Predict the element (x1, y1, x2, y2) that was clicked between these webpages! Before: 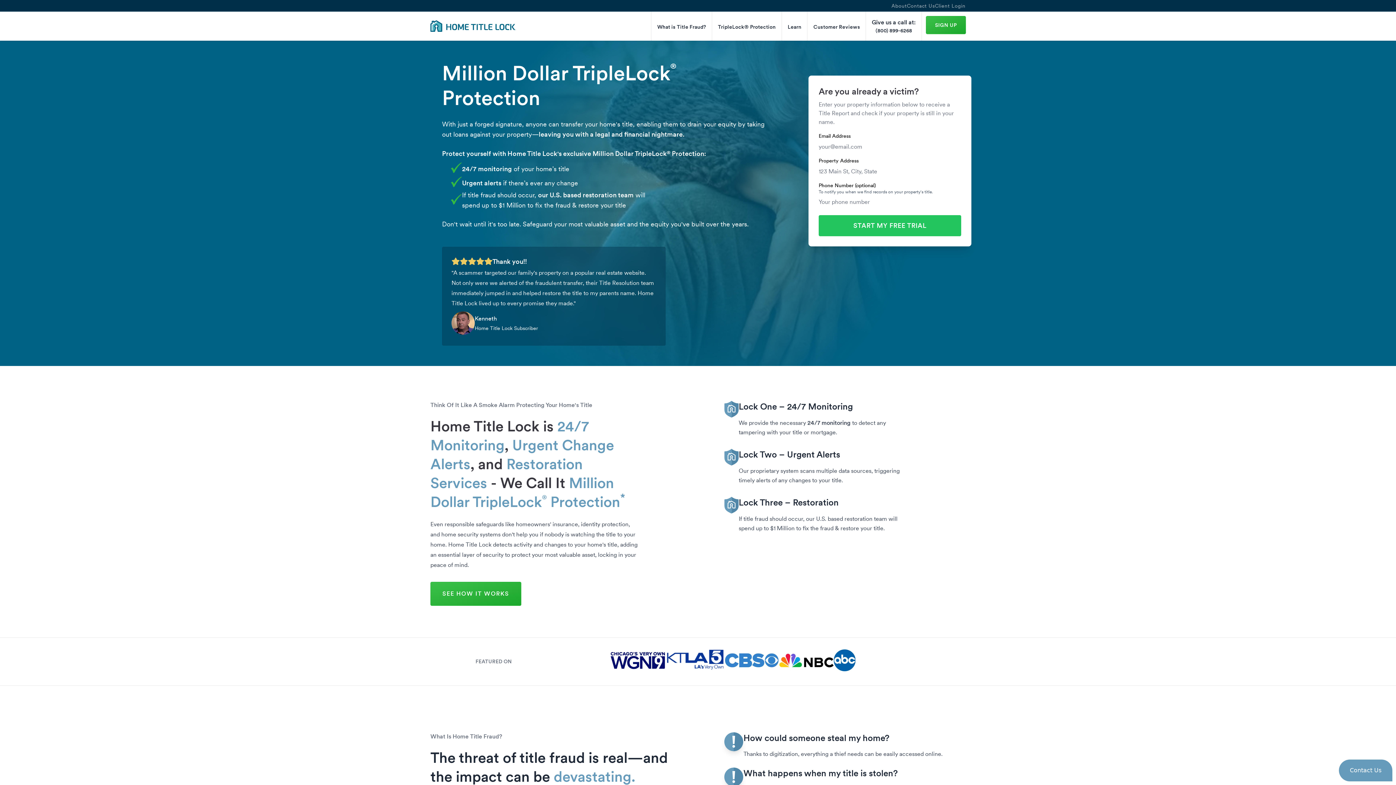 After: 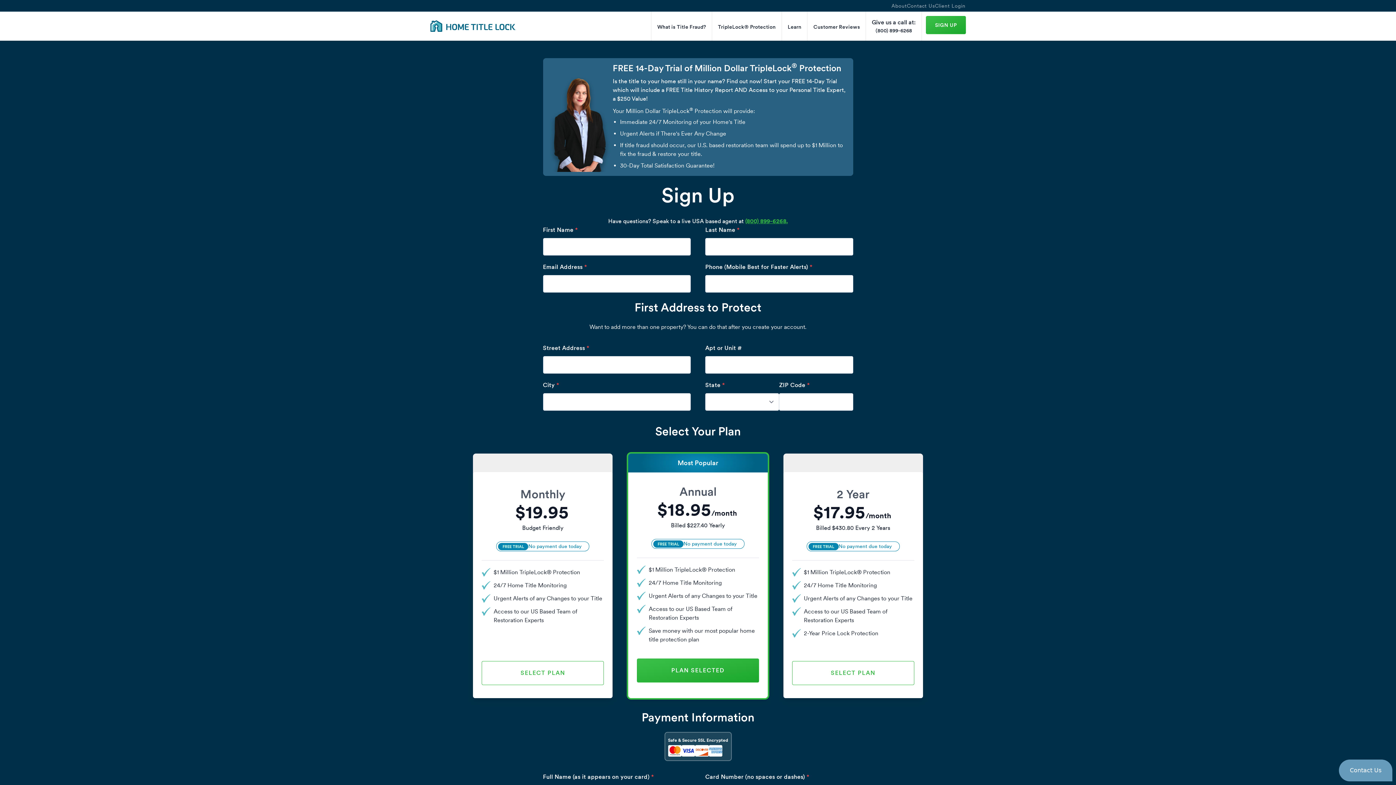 Action: label: START MY FREE TRIAL bbox: (818, 215, 961, 236)